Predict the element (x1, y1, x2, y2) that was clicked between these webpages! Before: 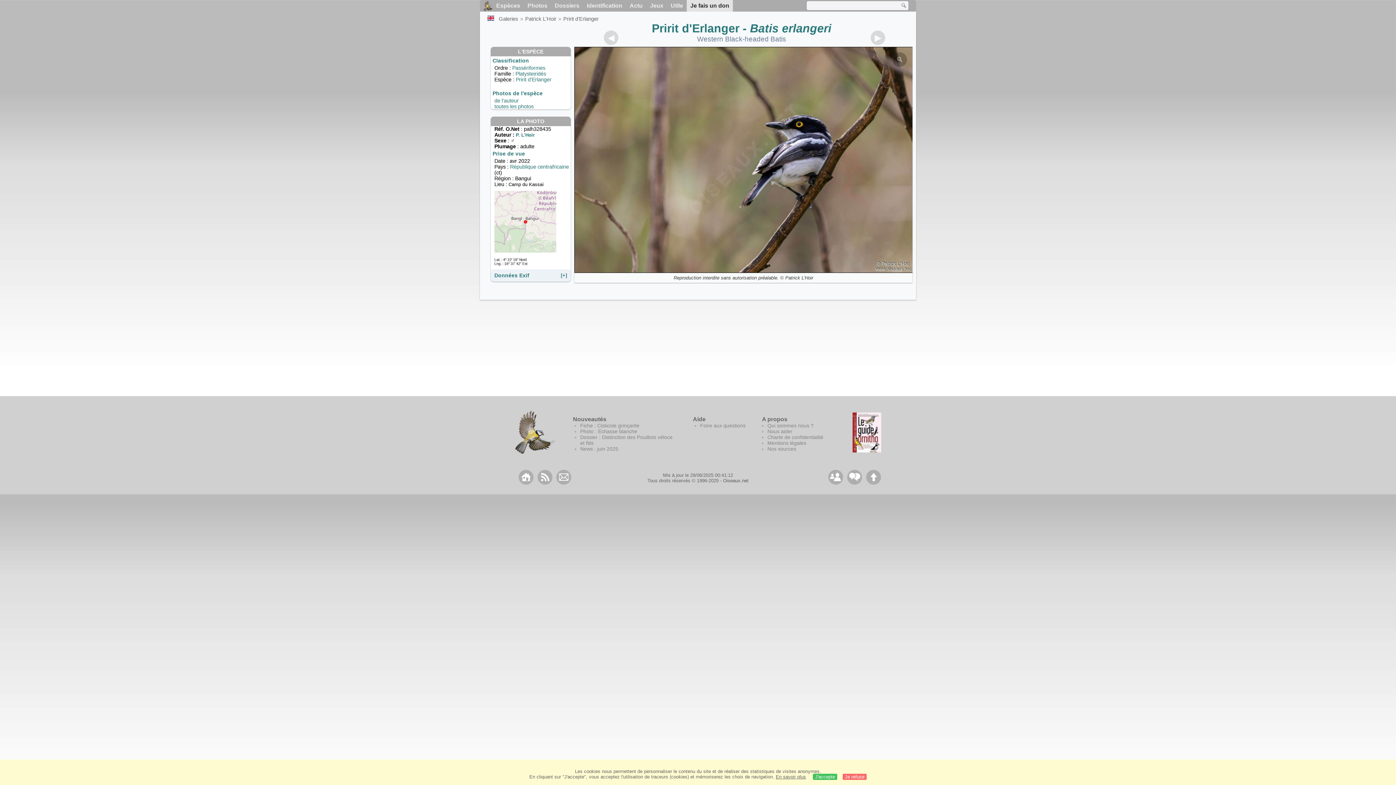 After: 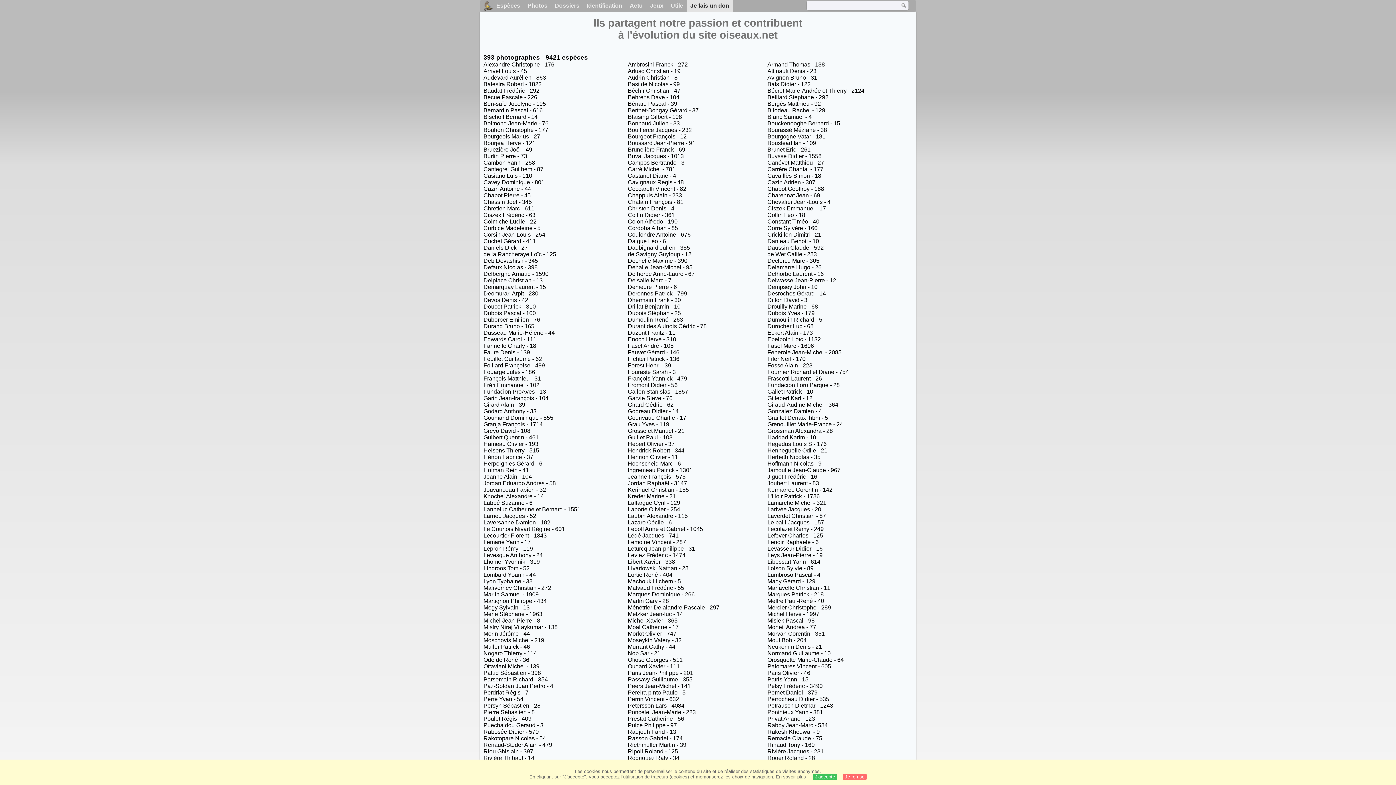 Action: label: Galeries bbox: (498, 15, 518, 21)